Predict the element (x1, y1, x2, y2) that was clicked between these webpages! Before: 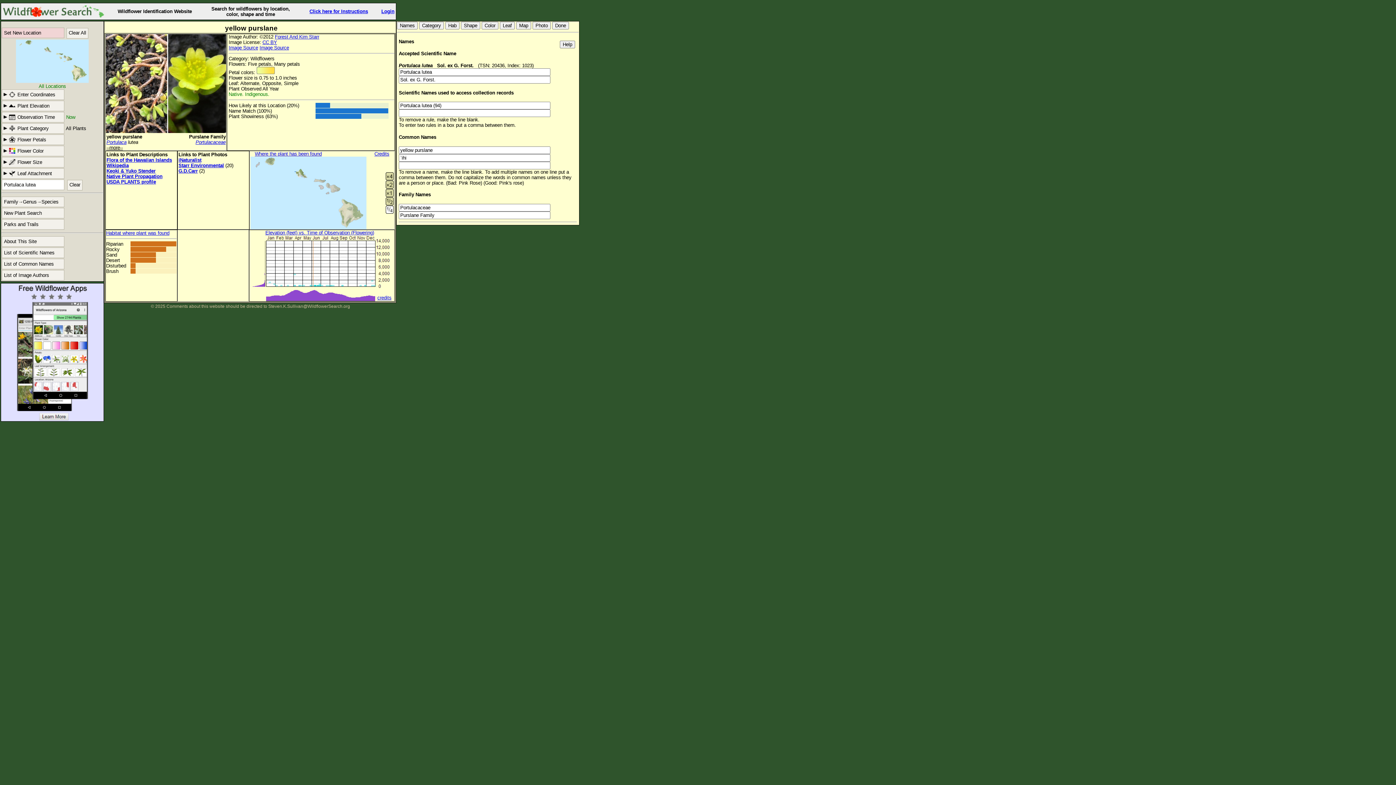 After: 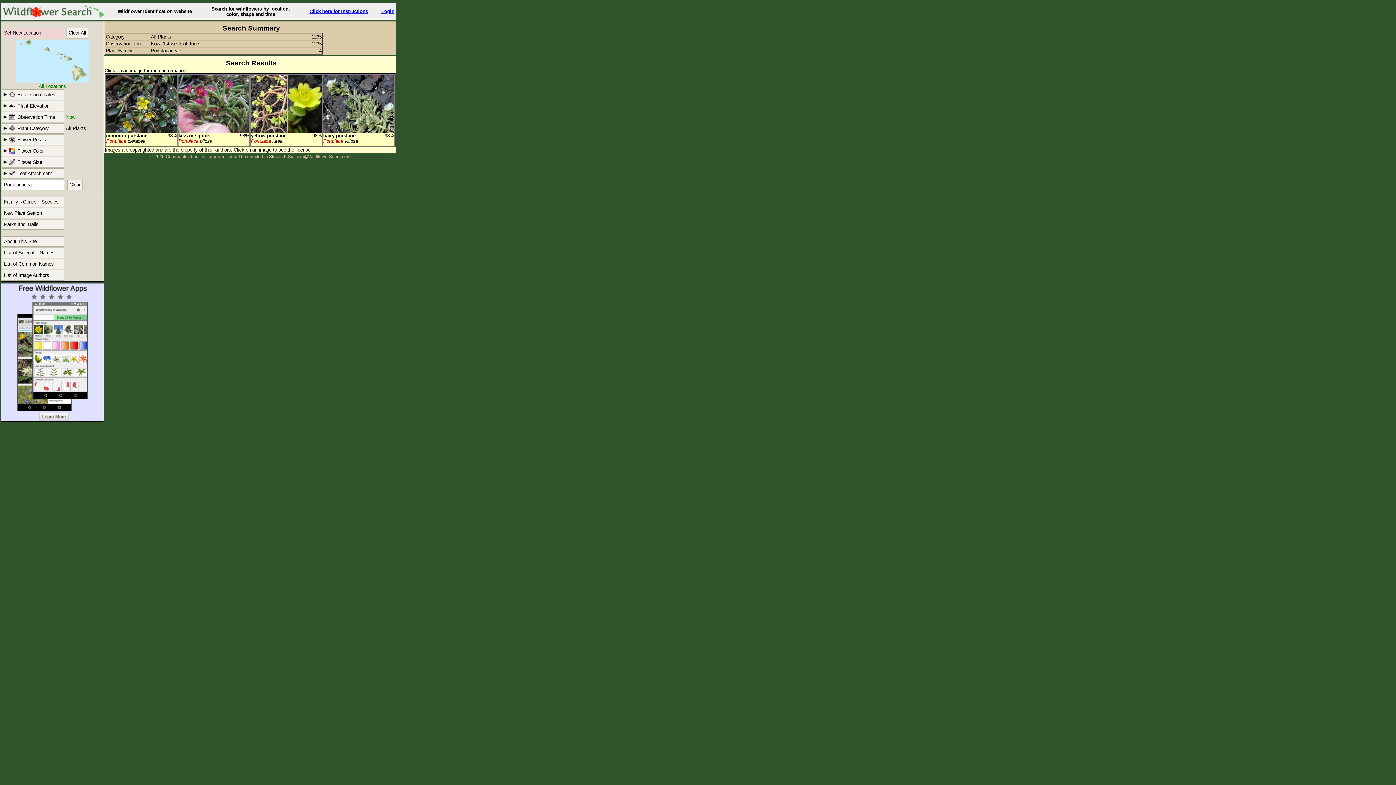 Action: label: Portulacaceae bbox: (195, 139, 225, 145)